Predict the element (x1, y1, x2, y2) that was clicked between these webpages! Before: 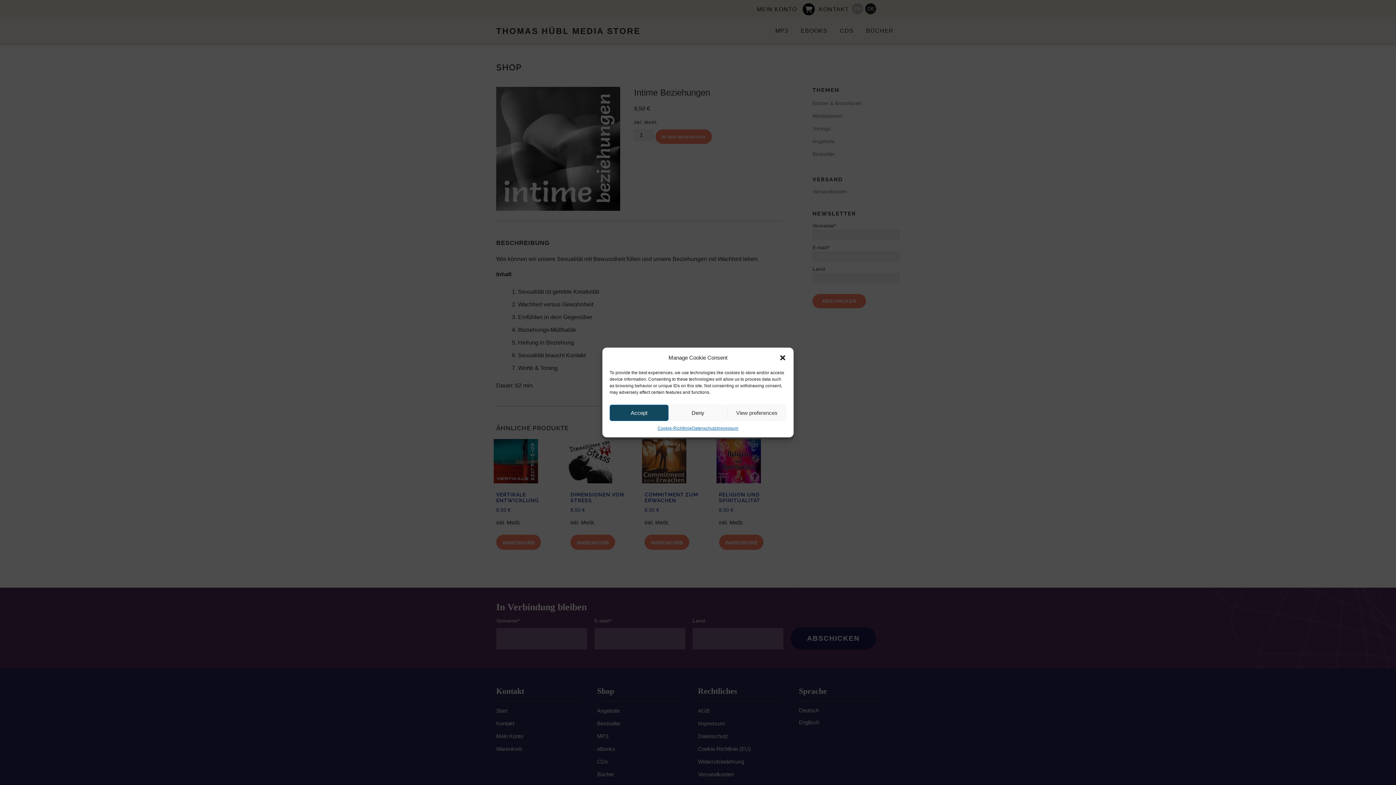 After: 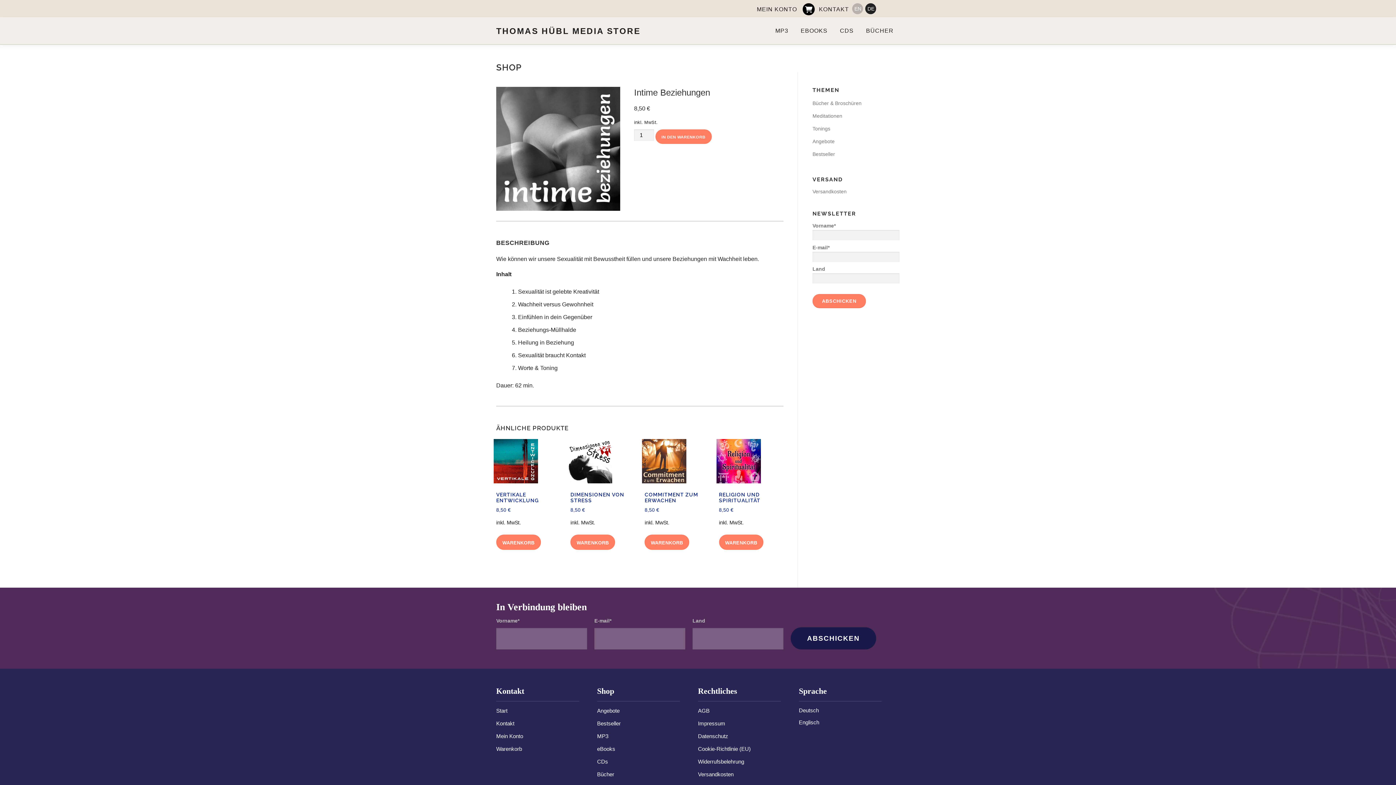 Action: bbox: (609, 404, 668, 421) label: Accept